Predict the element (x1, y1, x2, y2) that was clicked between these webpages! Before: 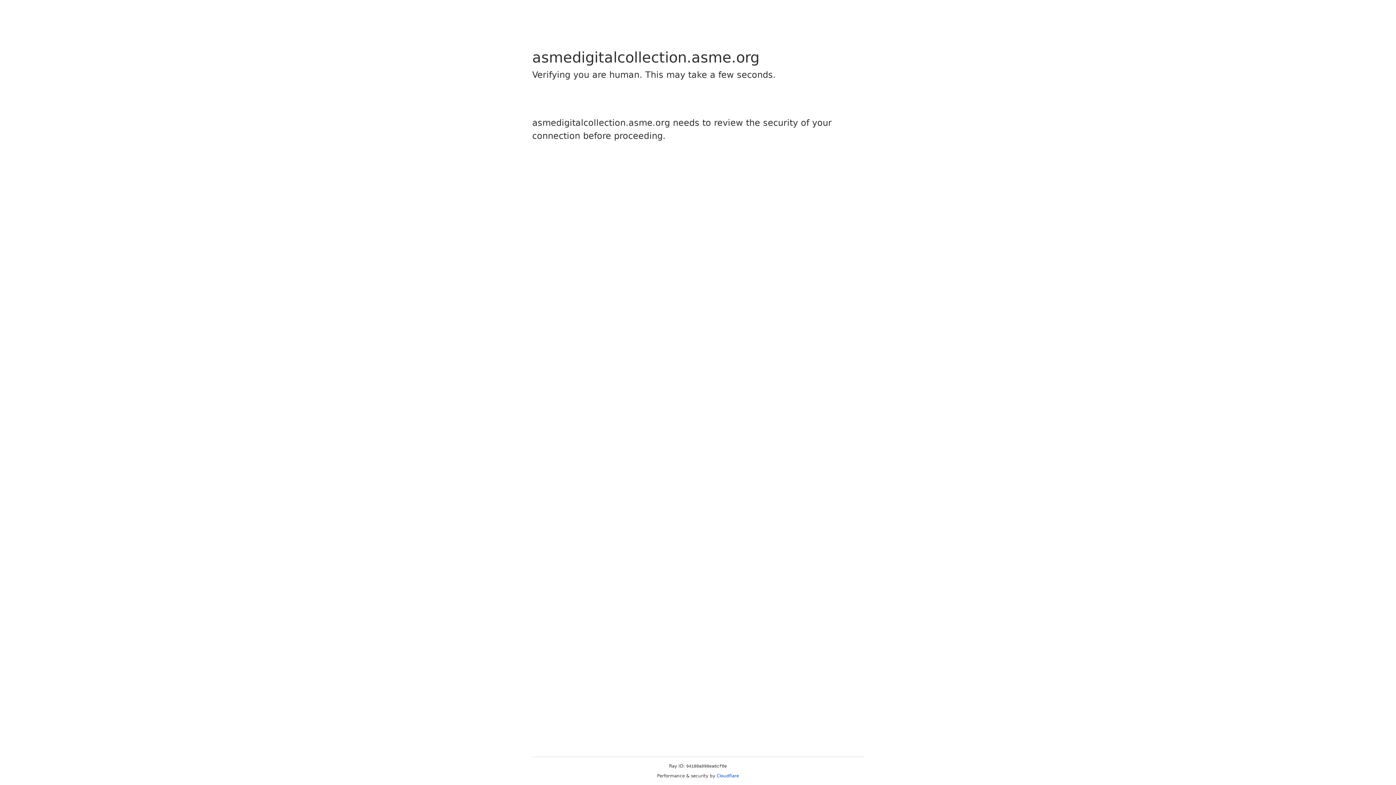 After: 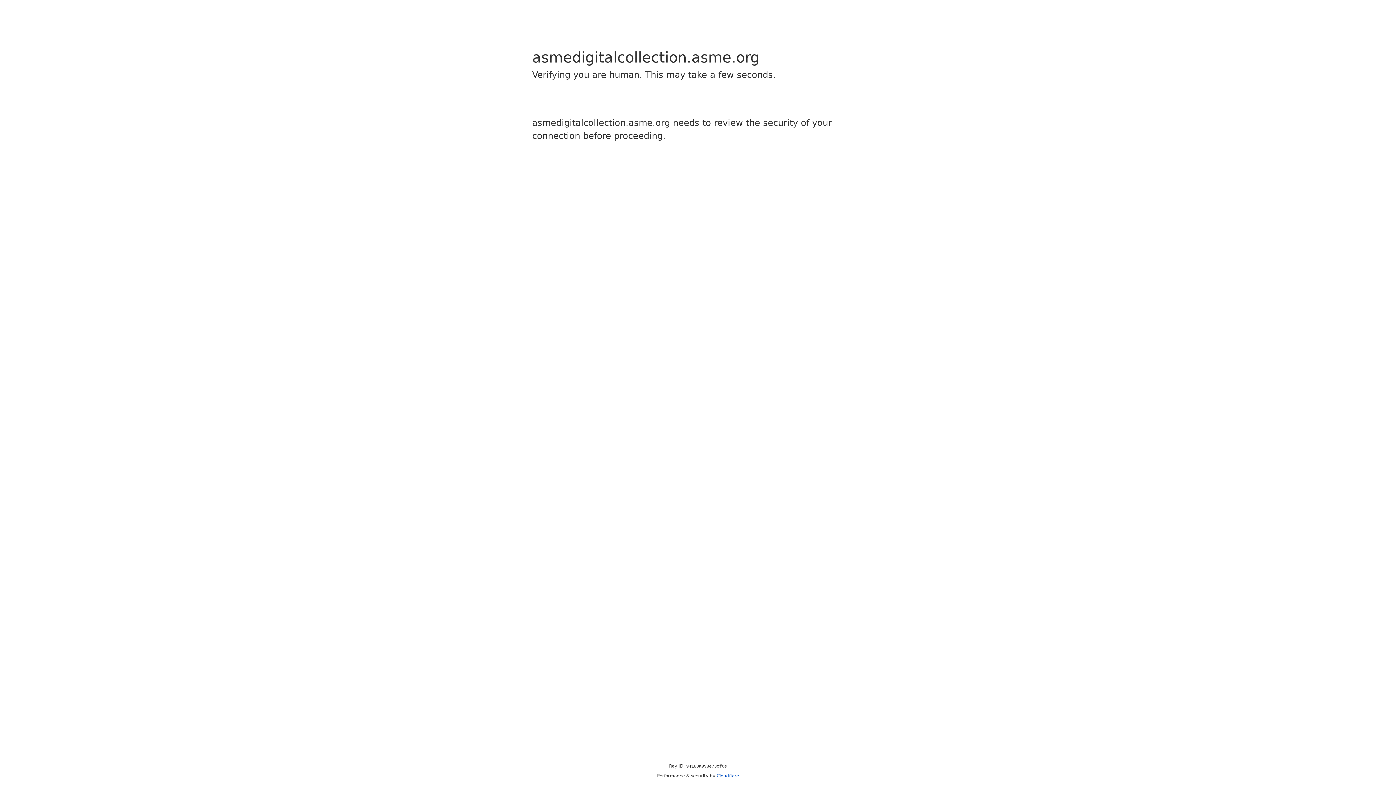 Action: label: Cloudflare bbox: (716, 773, 739, 778)